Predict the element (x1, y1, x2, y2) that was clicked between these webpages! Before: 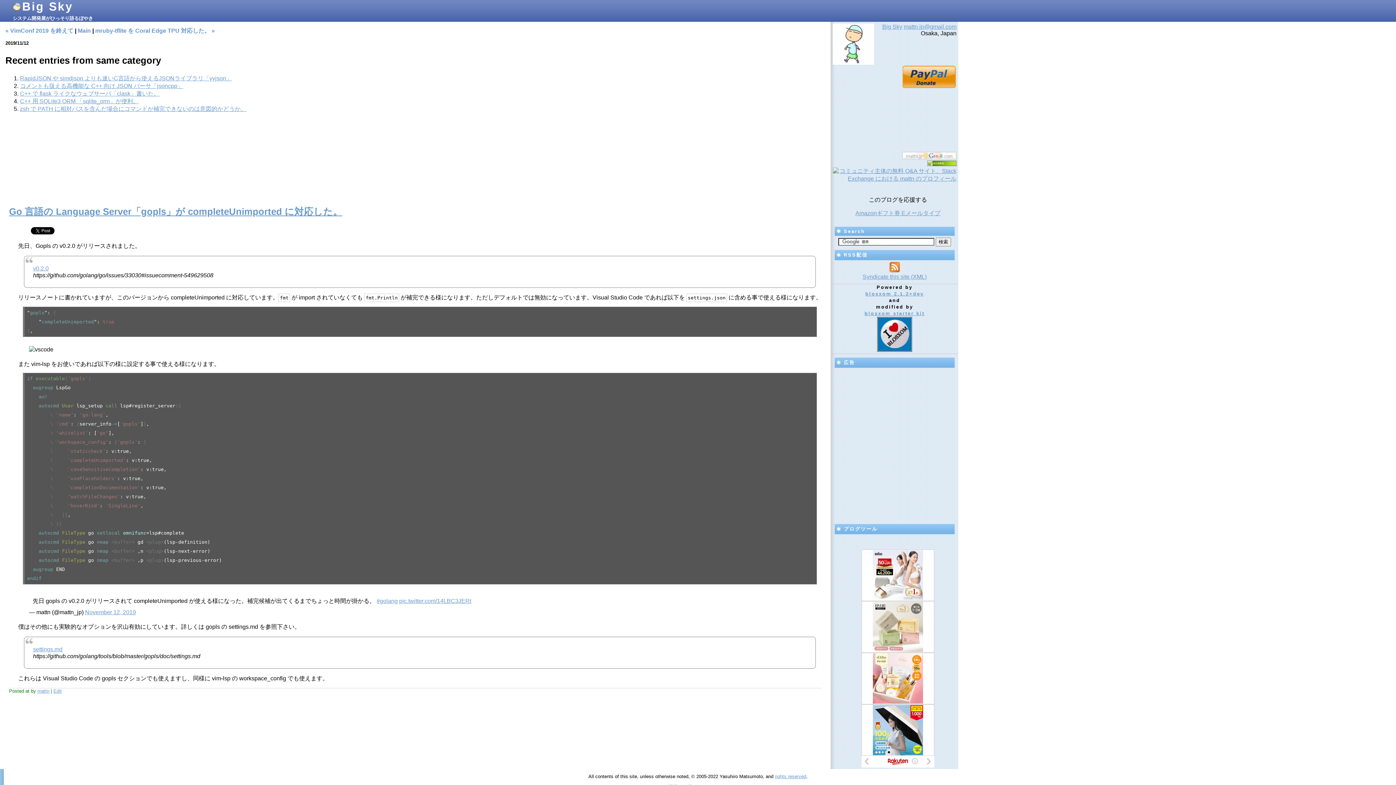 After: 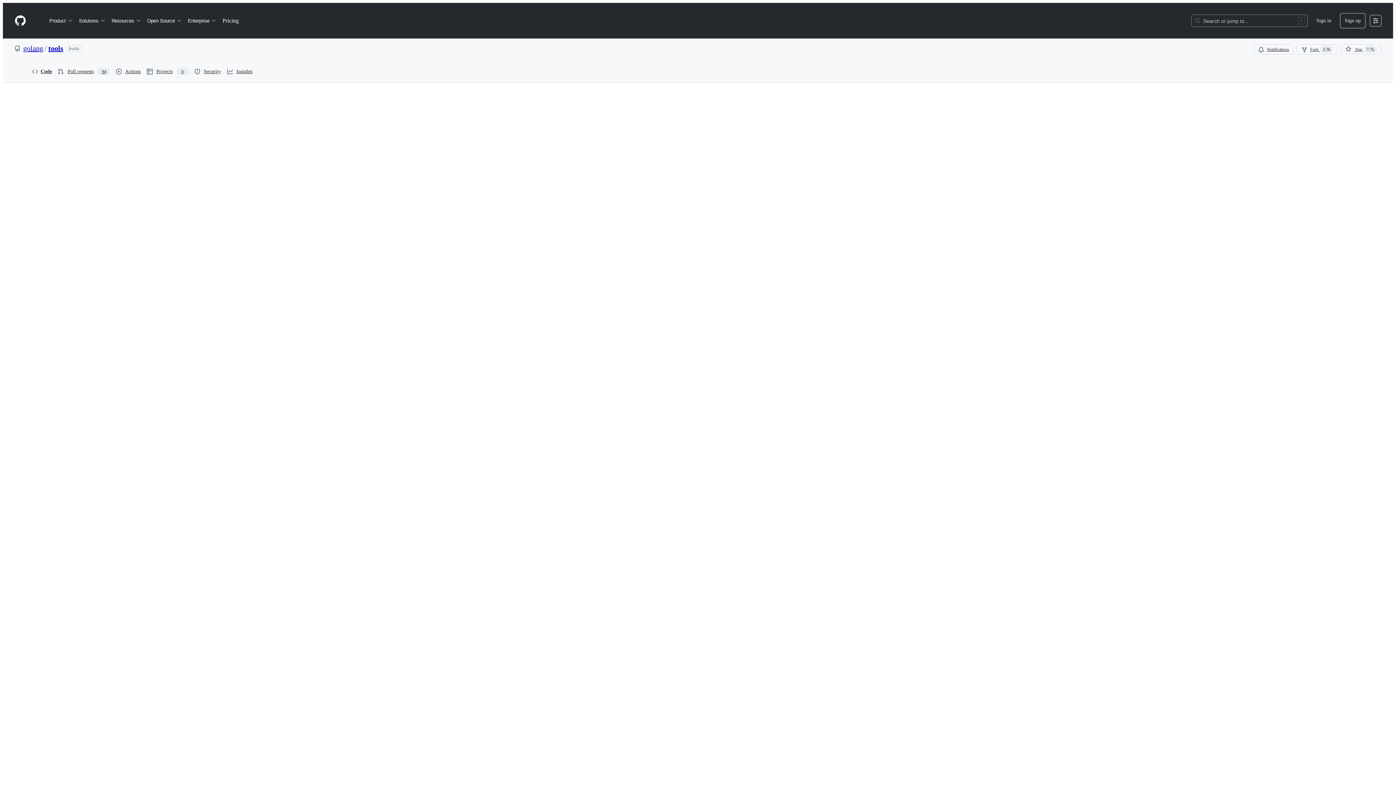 Action: bbox: (33, 646, 62, 652) label: settings.md